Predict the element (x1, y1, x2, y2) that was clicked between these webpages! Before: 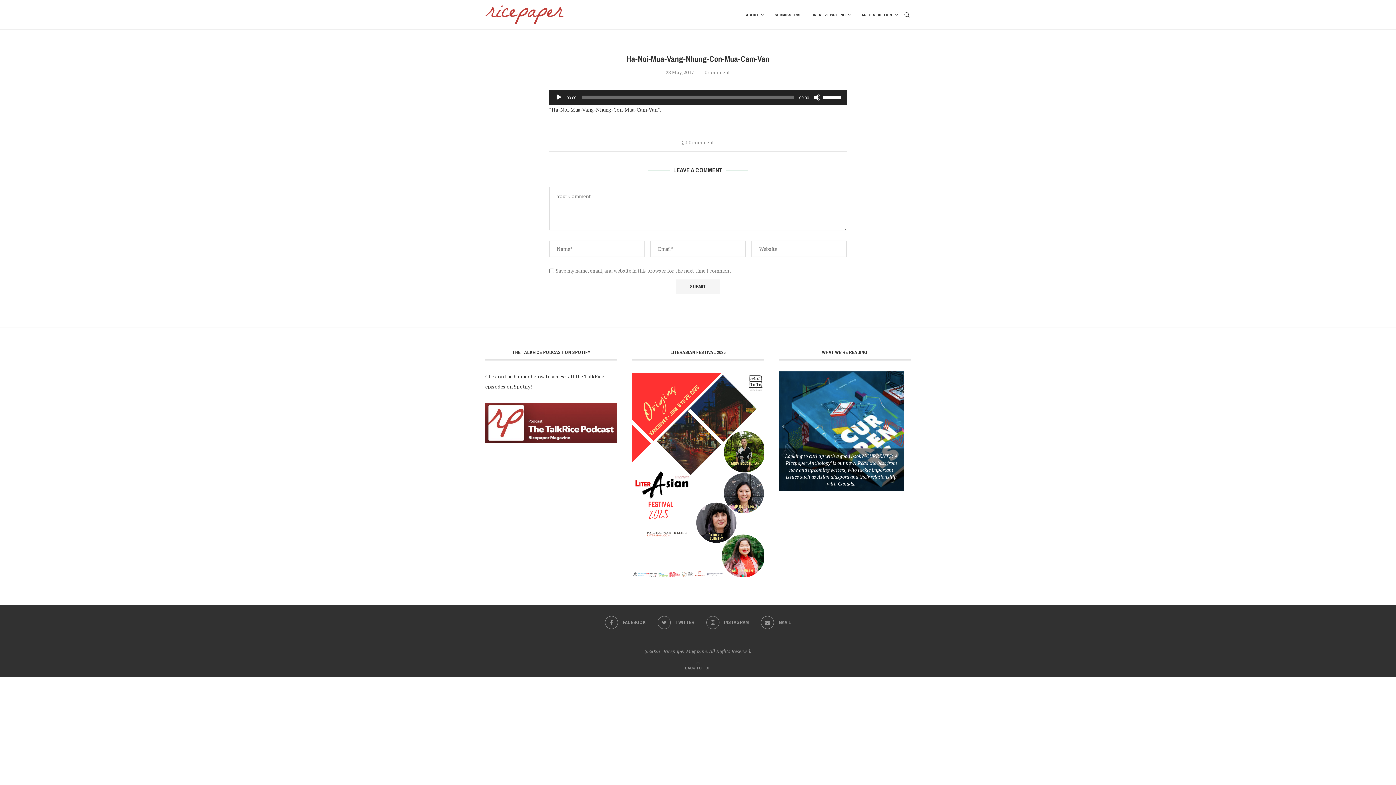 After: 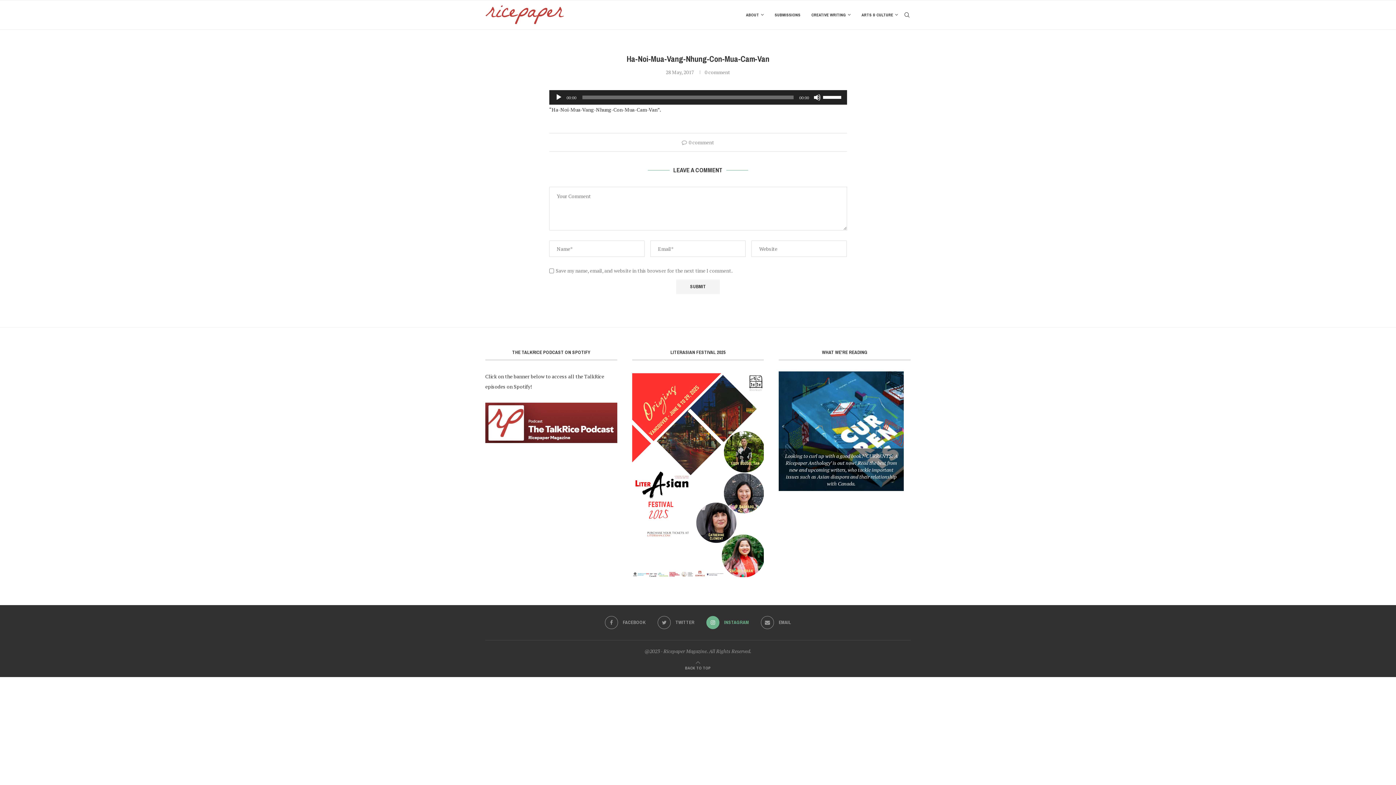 Action: bbox: (706, 616, 749, 629) label: Instagram